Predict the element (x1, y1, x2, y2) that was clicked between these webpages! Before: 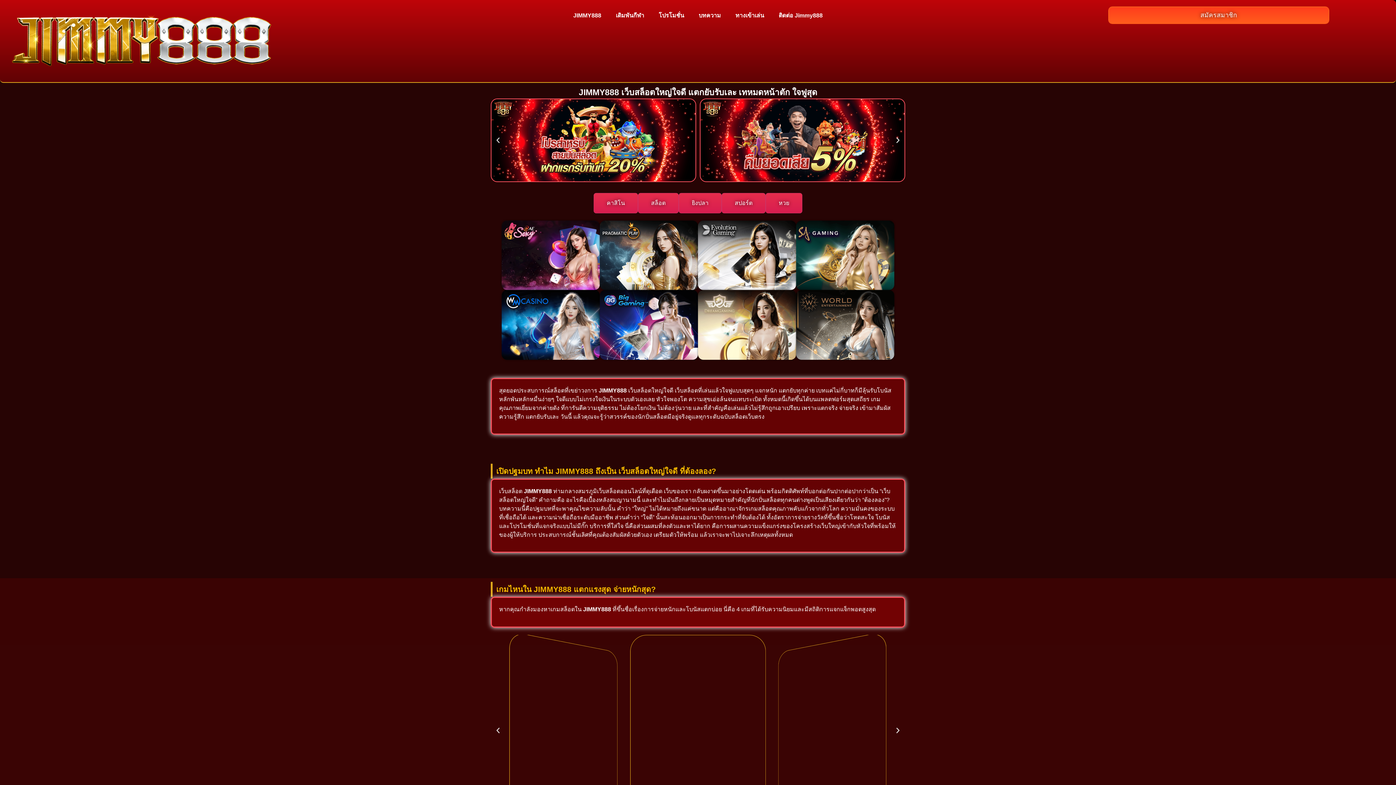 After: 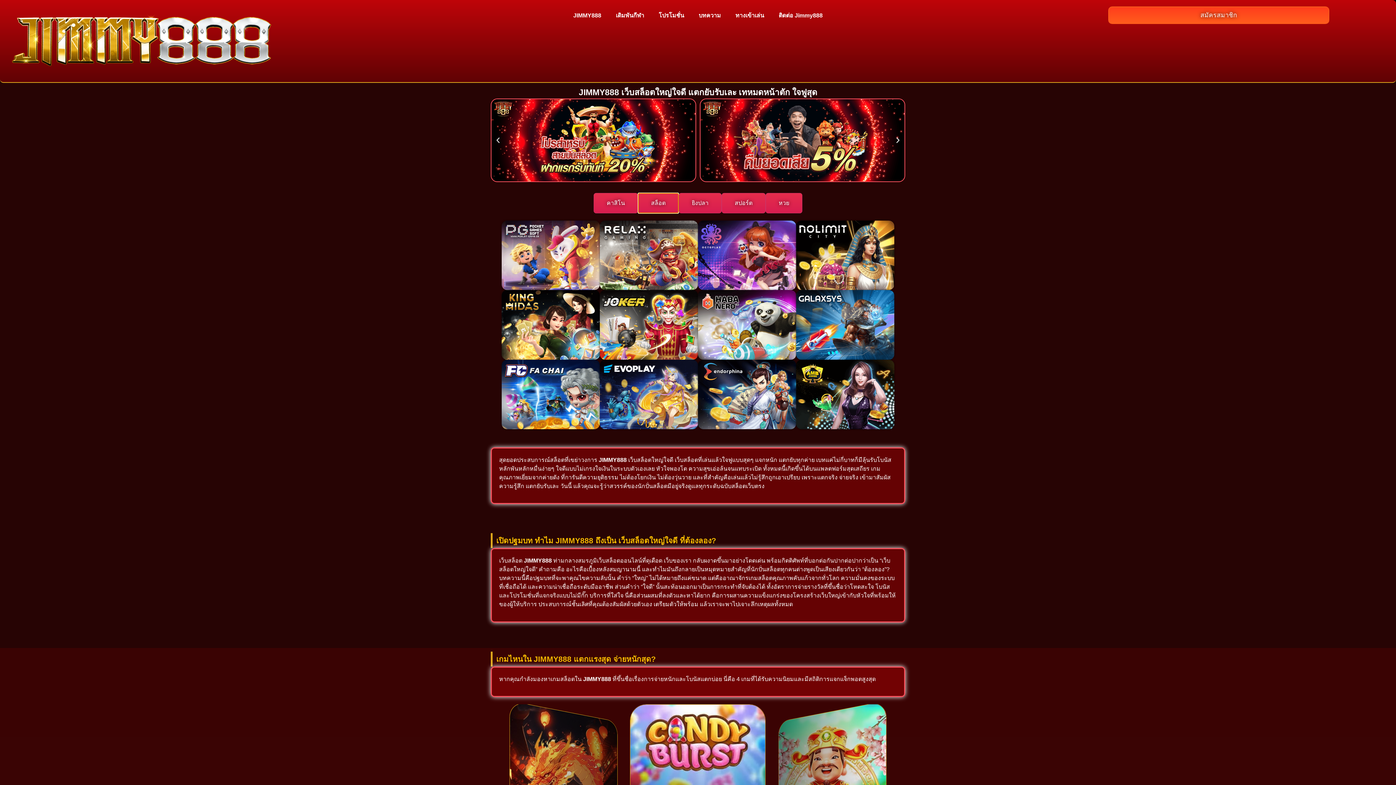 Action: label: สล็อต bbox: (638, 193, 678, 213)